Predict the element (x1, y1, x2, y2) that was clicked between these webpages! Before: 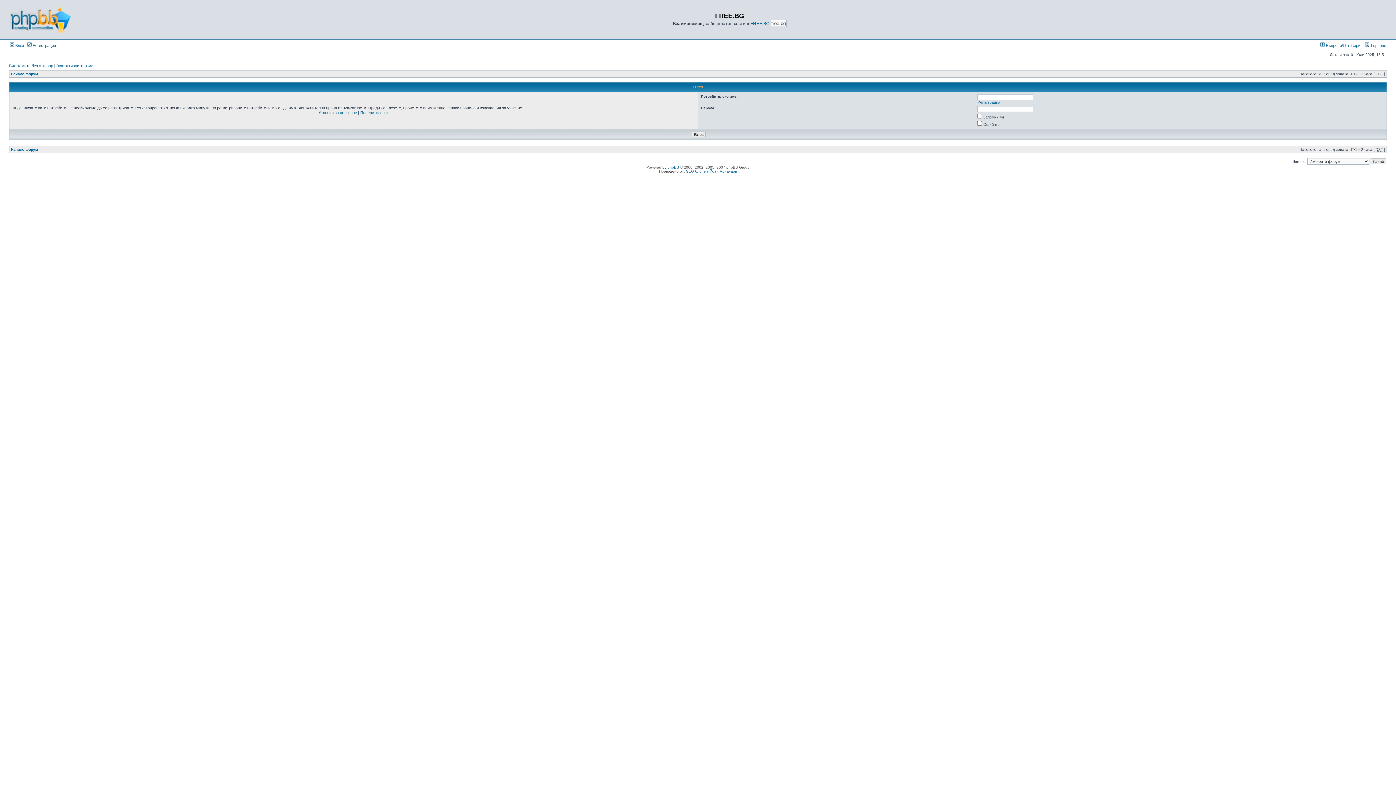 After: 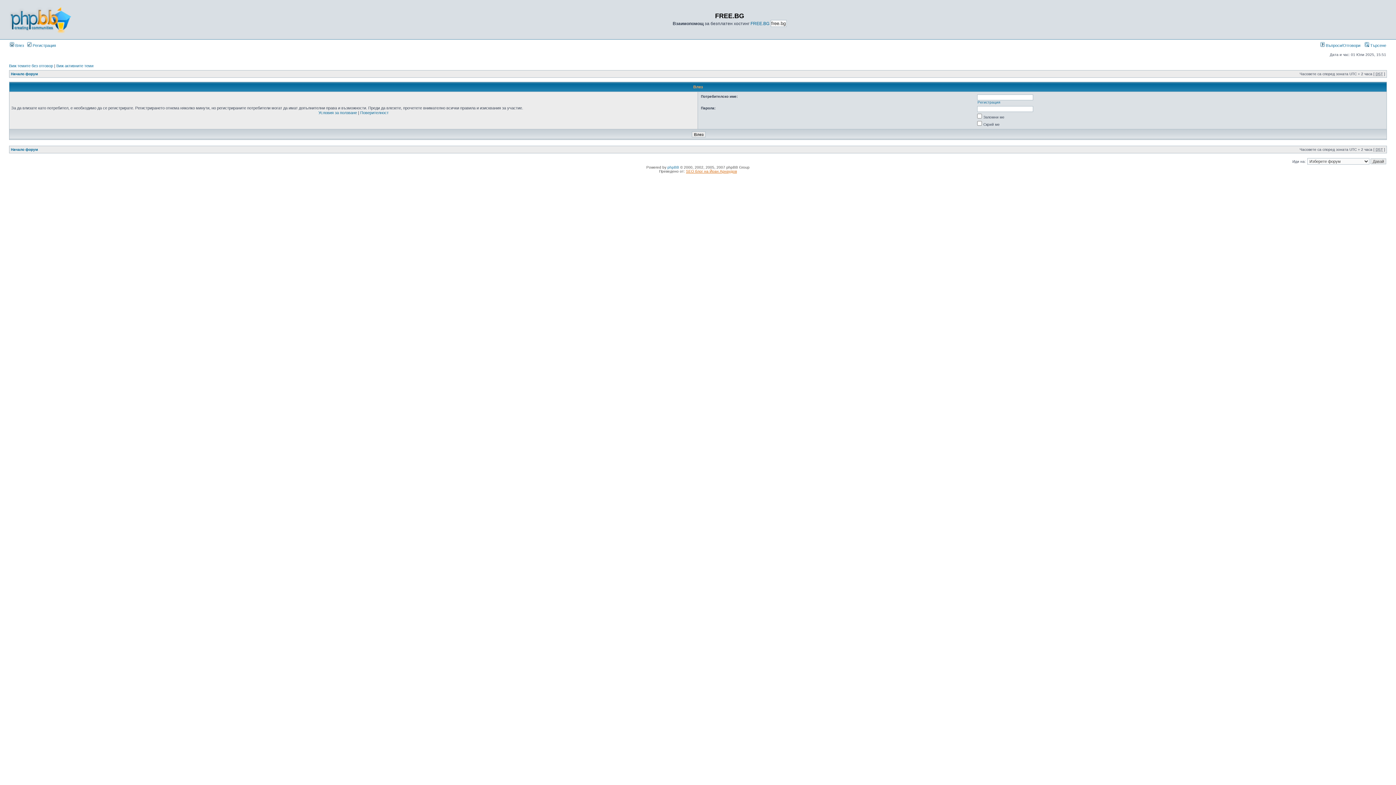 Action: label: SEO блог на Йоан Арнаудов bbox: (686, 169, 737, 173)